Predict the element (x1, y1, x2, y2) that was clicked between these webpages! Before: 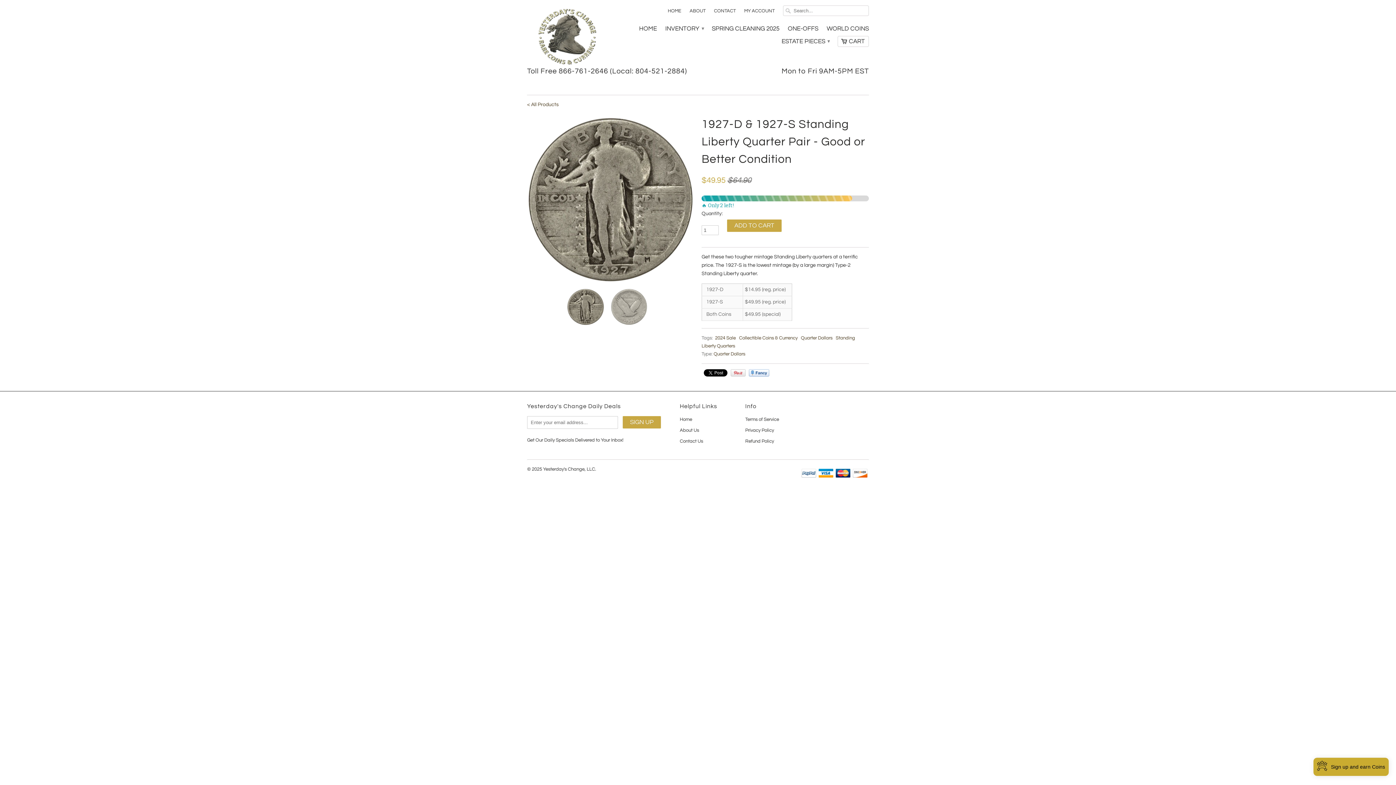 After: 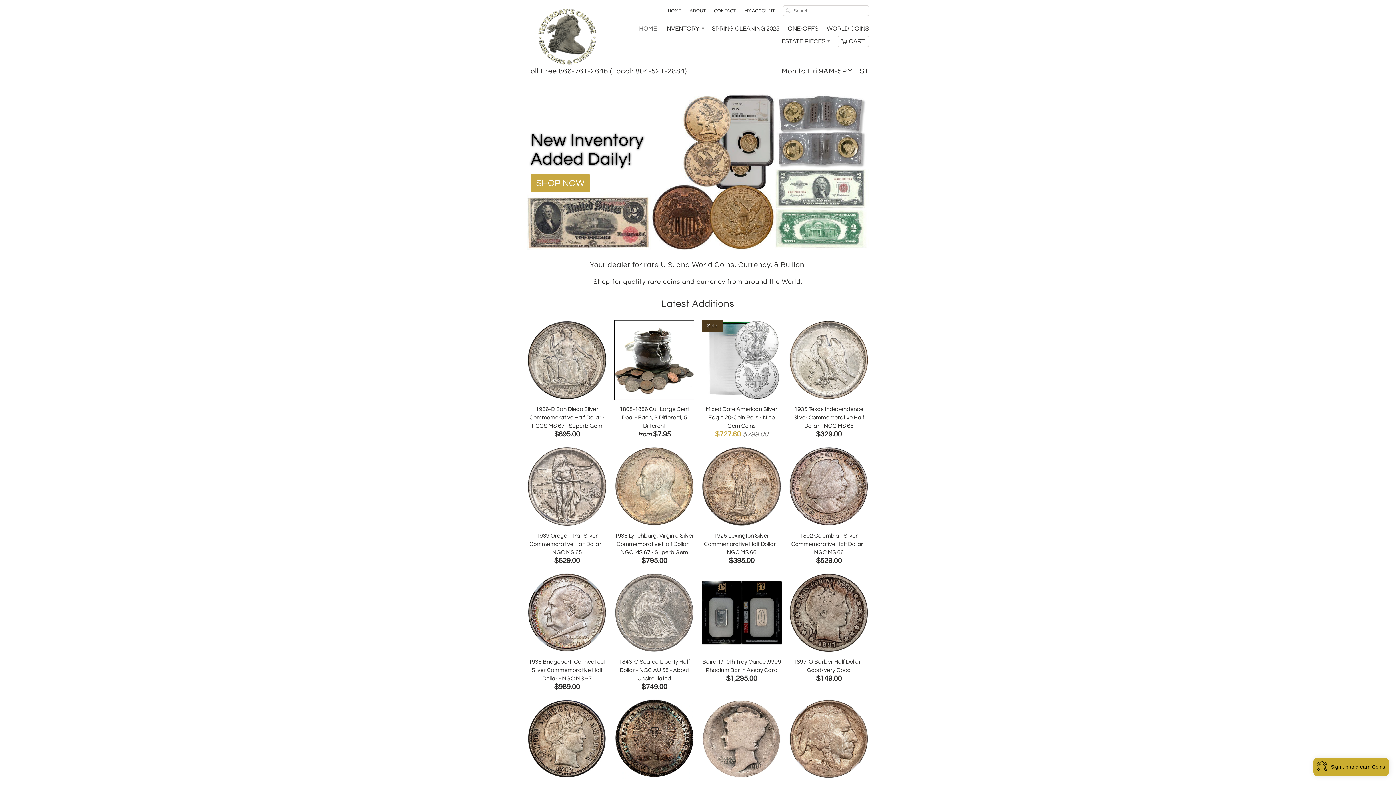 Action: bbox: (680, 417, 692, 422) label: Home